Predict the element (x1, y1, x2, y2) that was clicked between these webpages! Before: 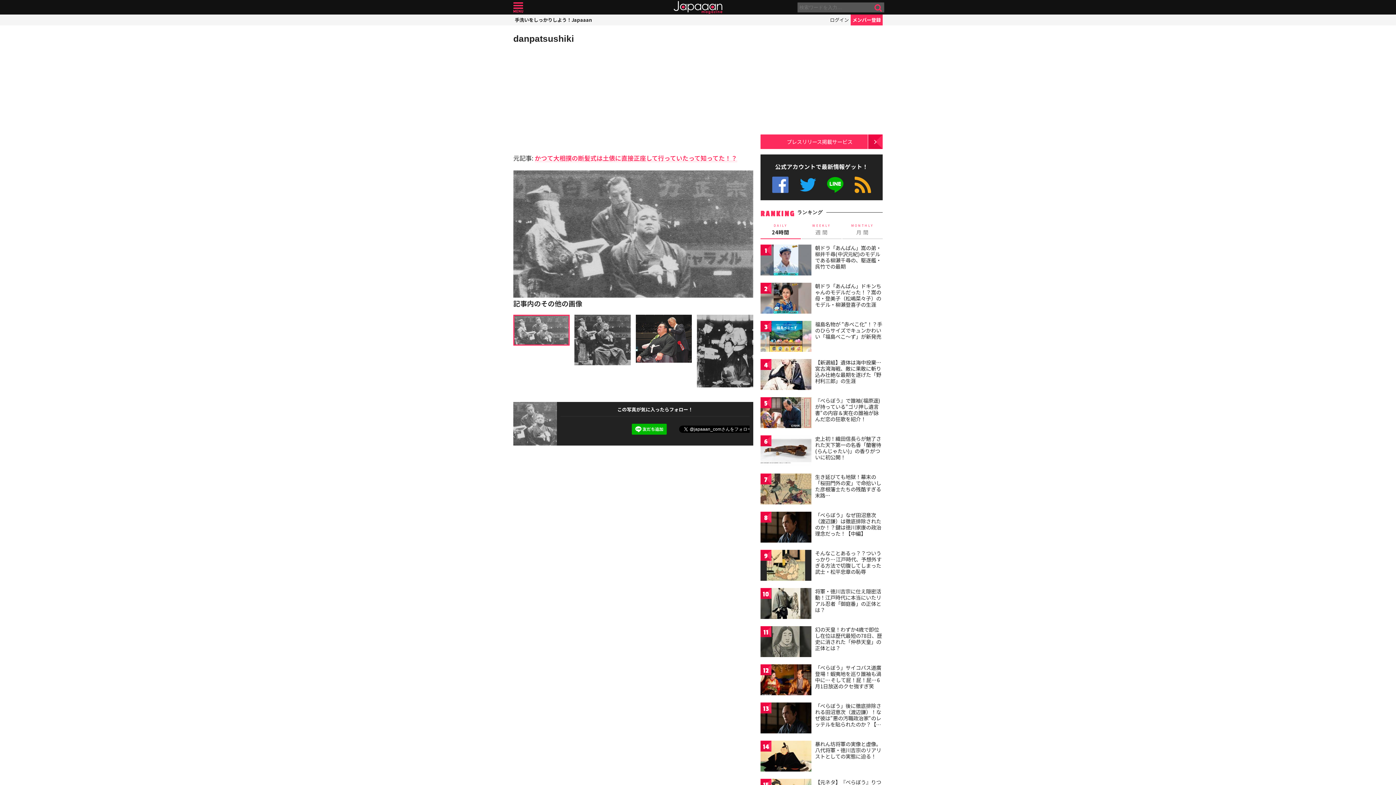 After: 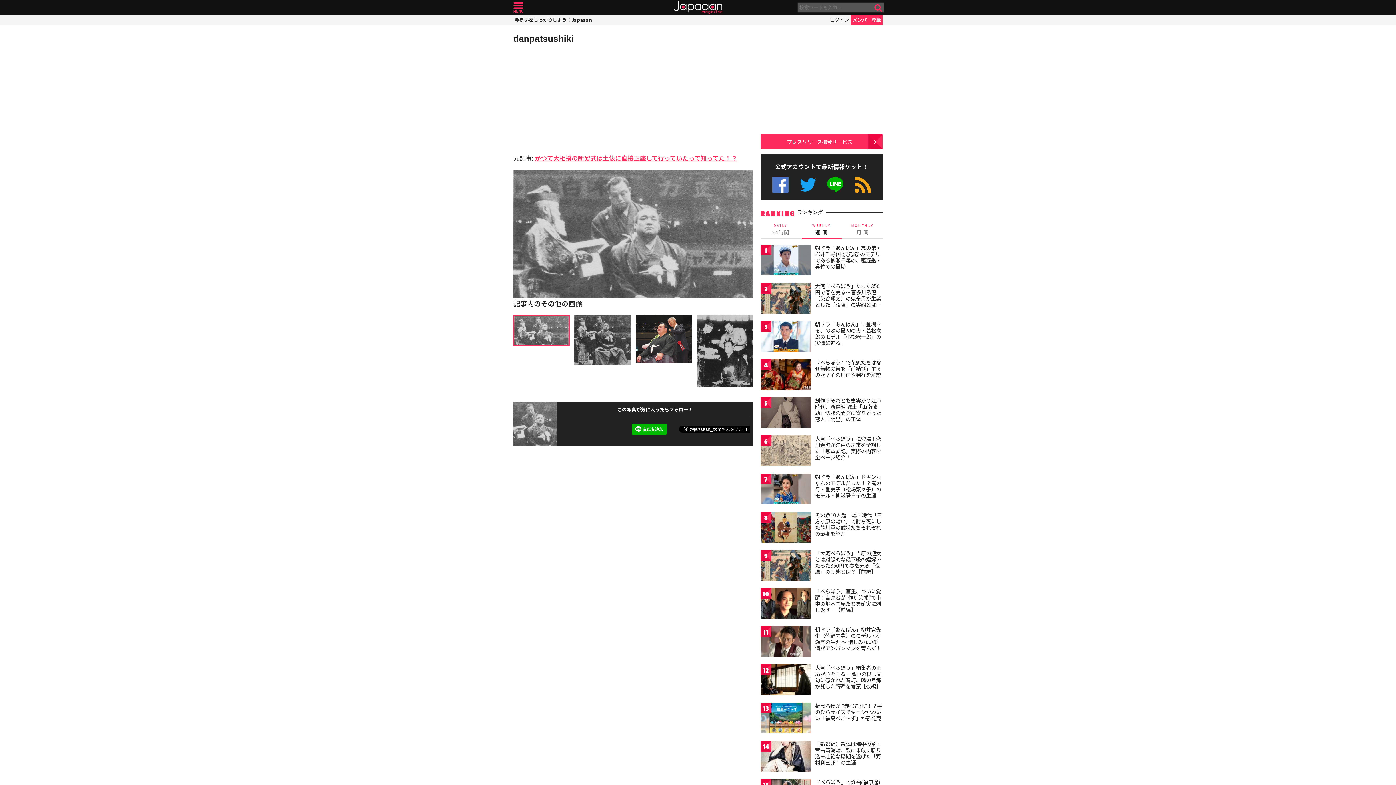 Action: bbox: (801, 222, 841, 239) label: WEEKLY
週 間